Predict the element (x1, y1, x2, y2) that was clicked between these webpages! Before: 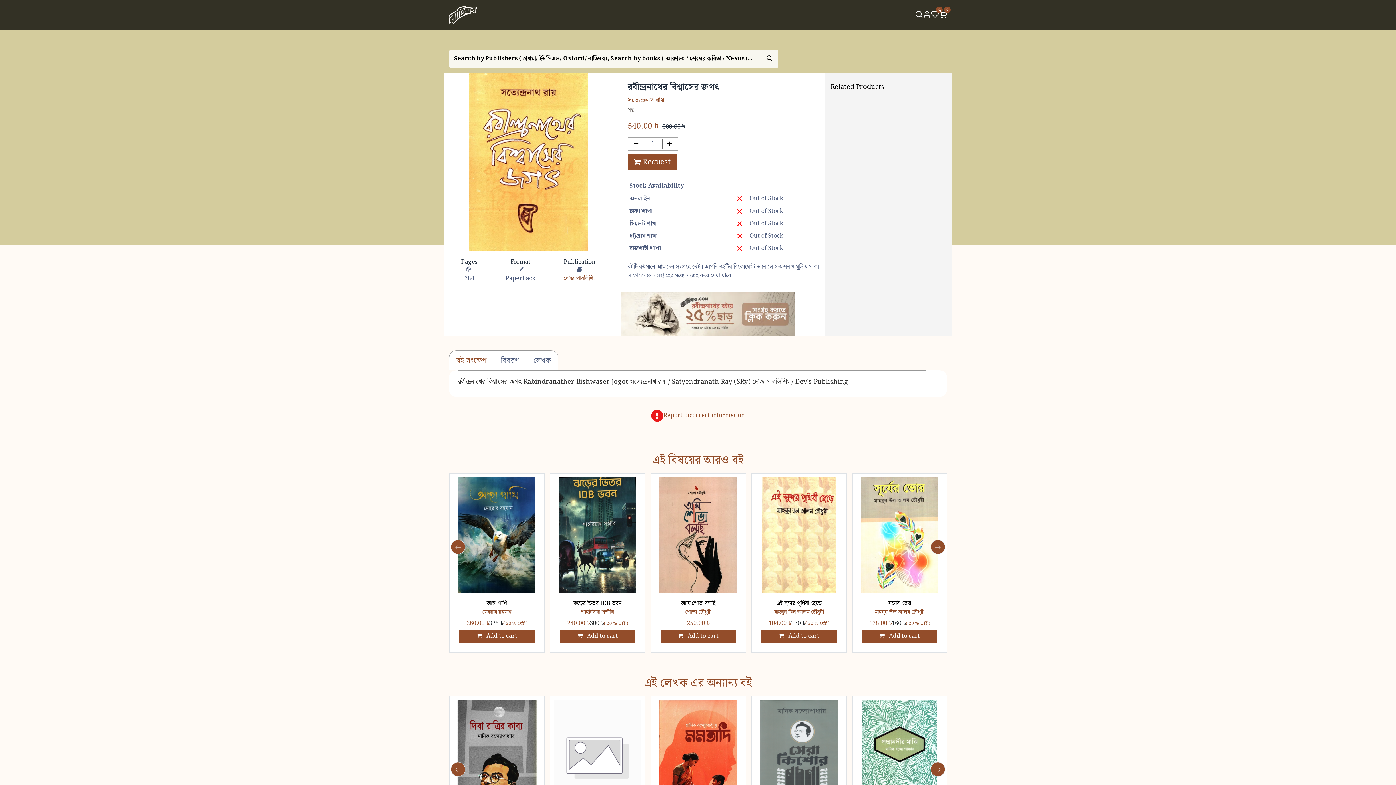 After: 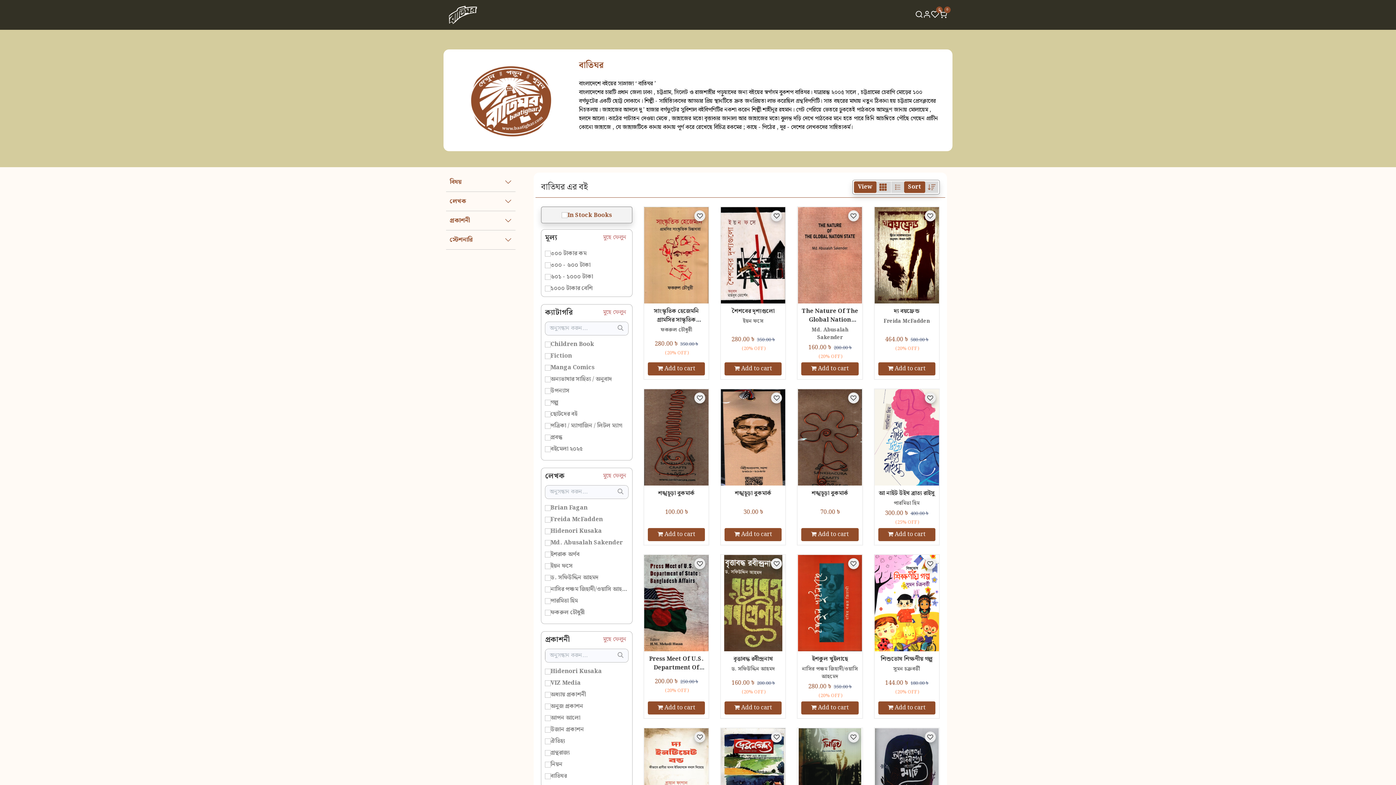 Action: label: বই bbox: (592, 7, 608, 22)